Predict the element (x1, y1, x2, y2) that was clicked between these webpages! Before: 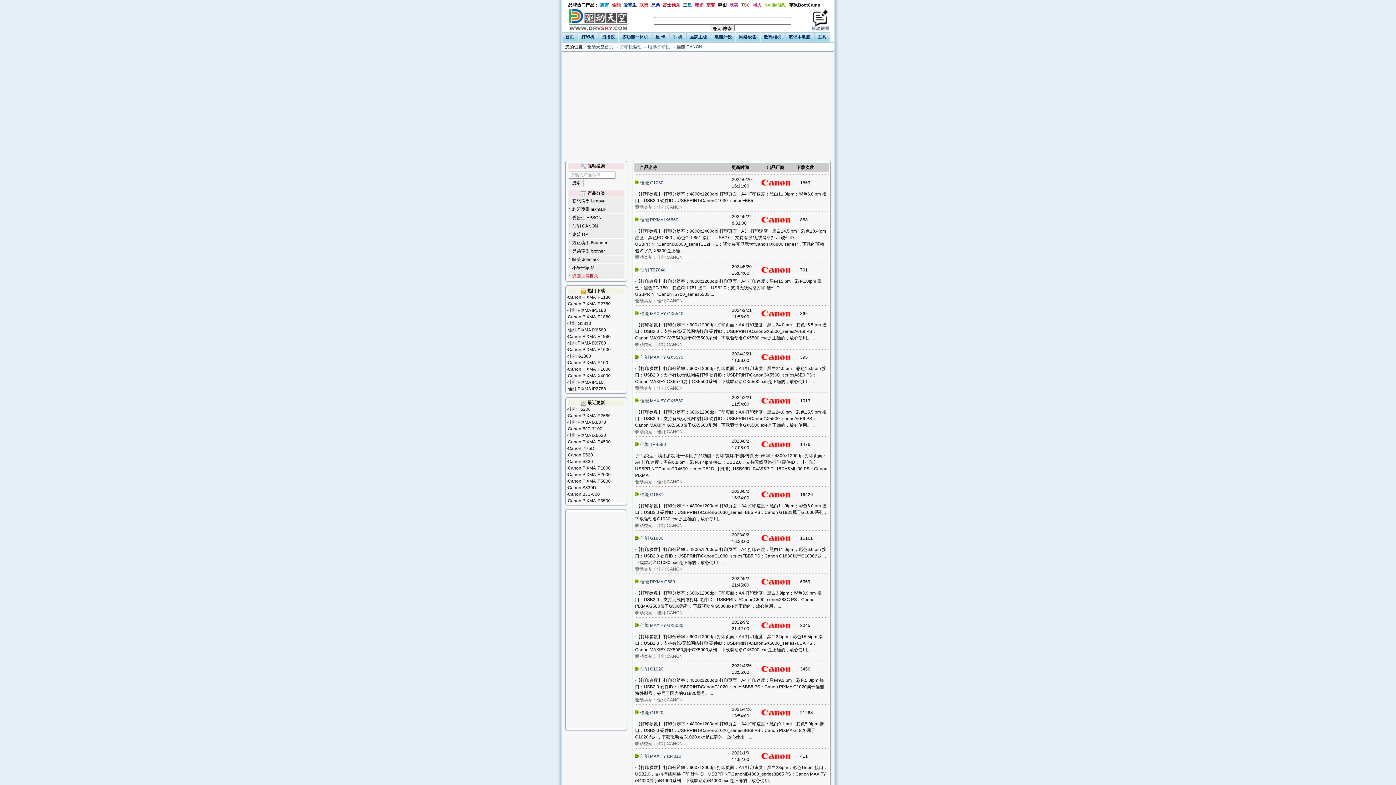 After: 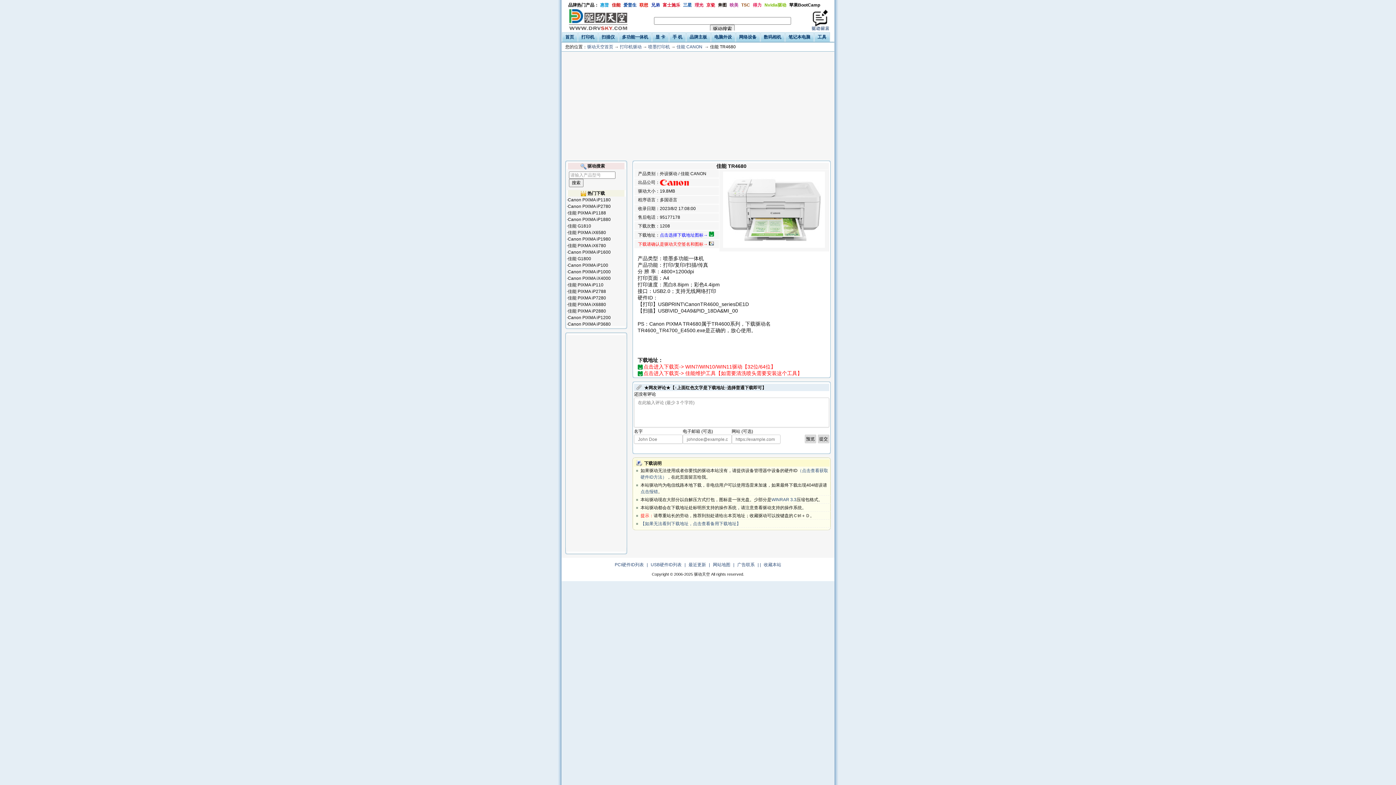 Action: label:  佳能 TR4680  bbox: (635, 442, 667, 447)